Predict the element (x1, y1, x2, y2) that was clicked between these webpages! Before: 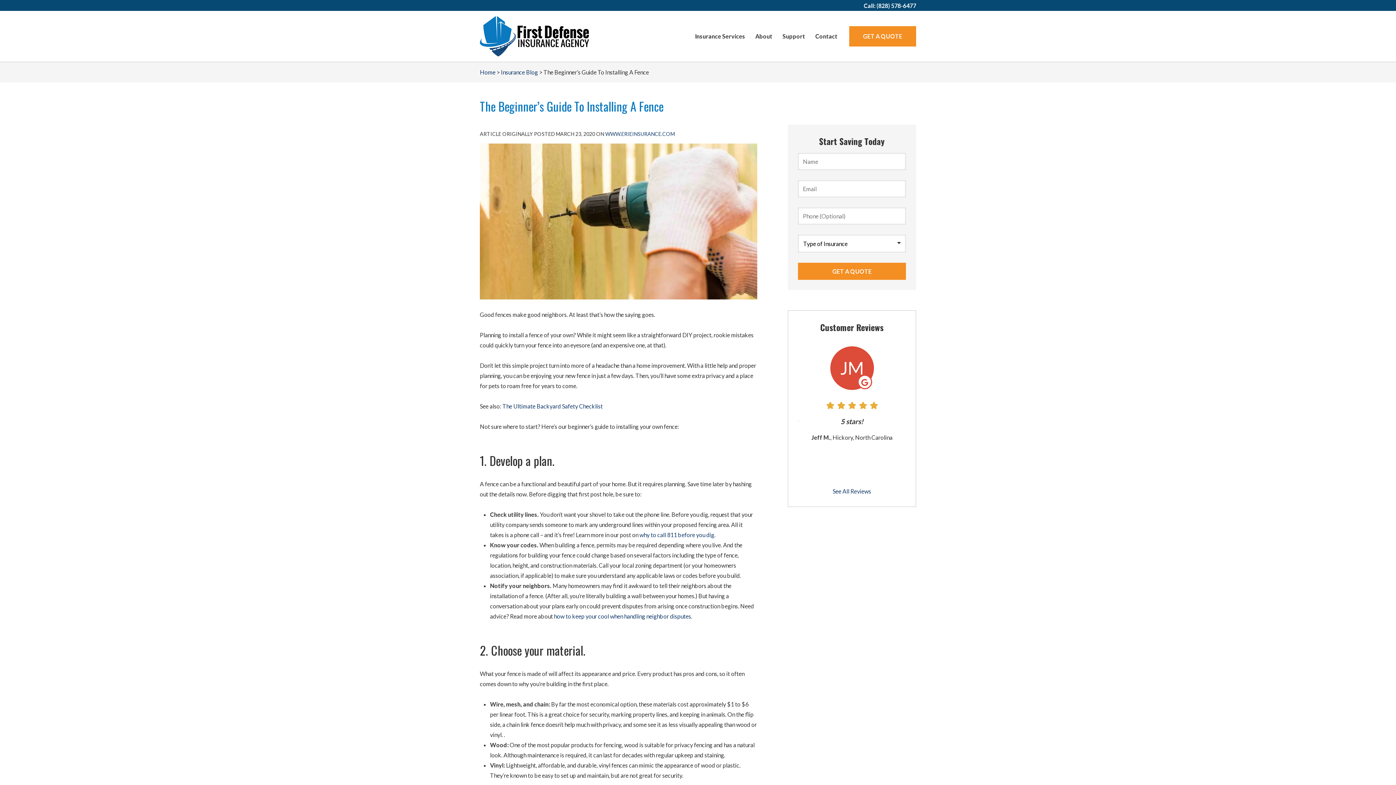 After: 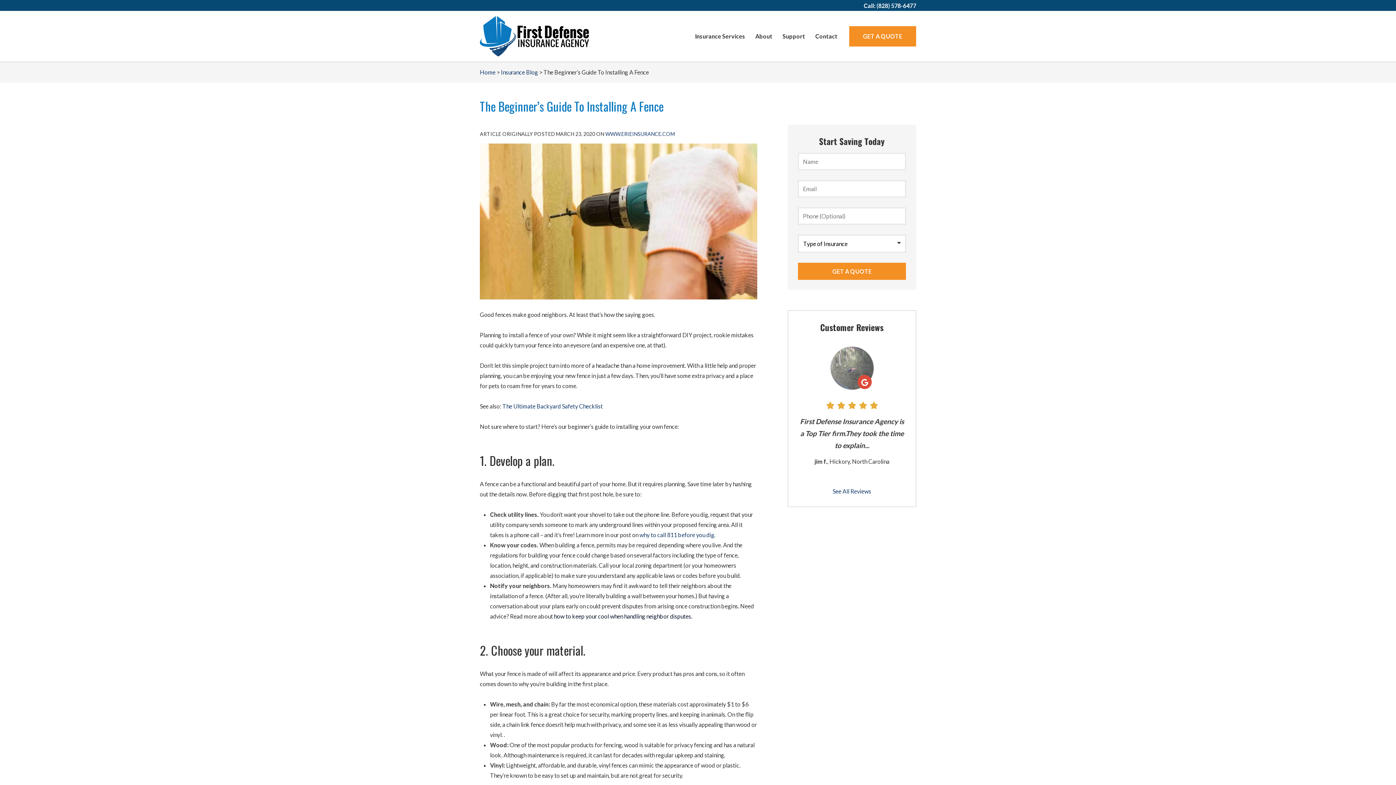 Action: bbox: (554, 613, 692, 620) label: how to keep your cool when handling neighbor disputes.